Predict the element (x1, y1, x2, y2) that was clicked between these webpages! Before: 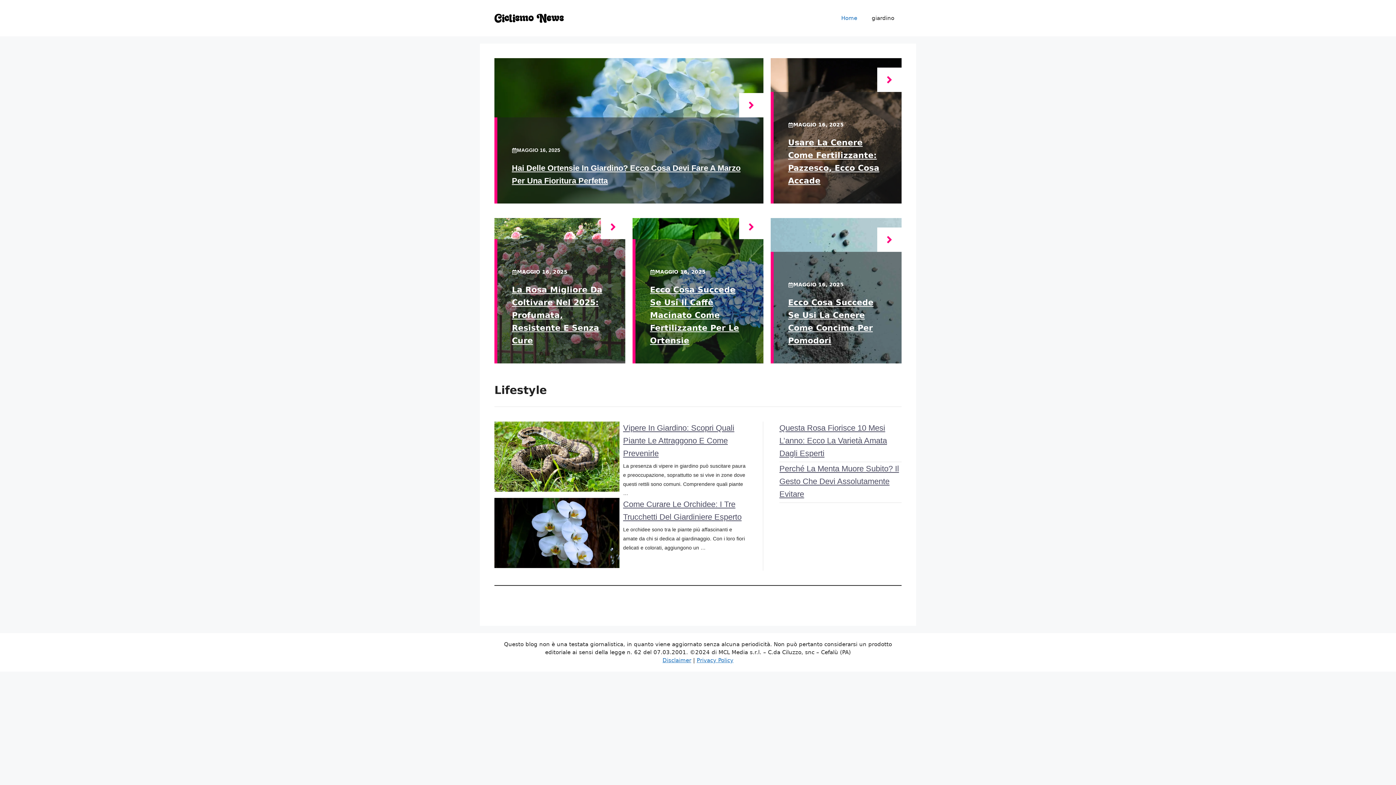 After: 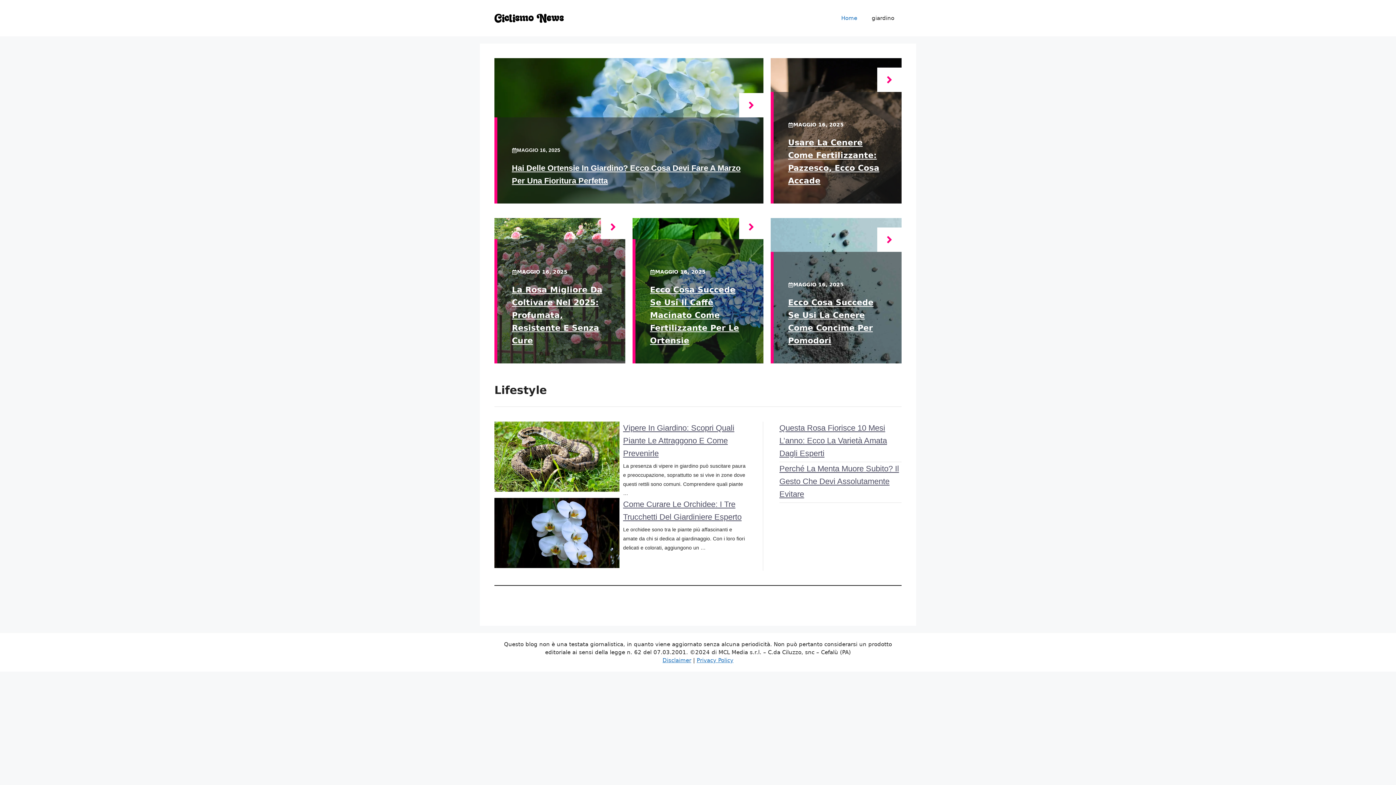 Action: bbox: (834, 7, 864, 29) label: Home